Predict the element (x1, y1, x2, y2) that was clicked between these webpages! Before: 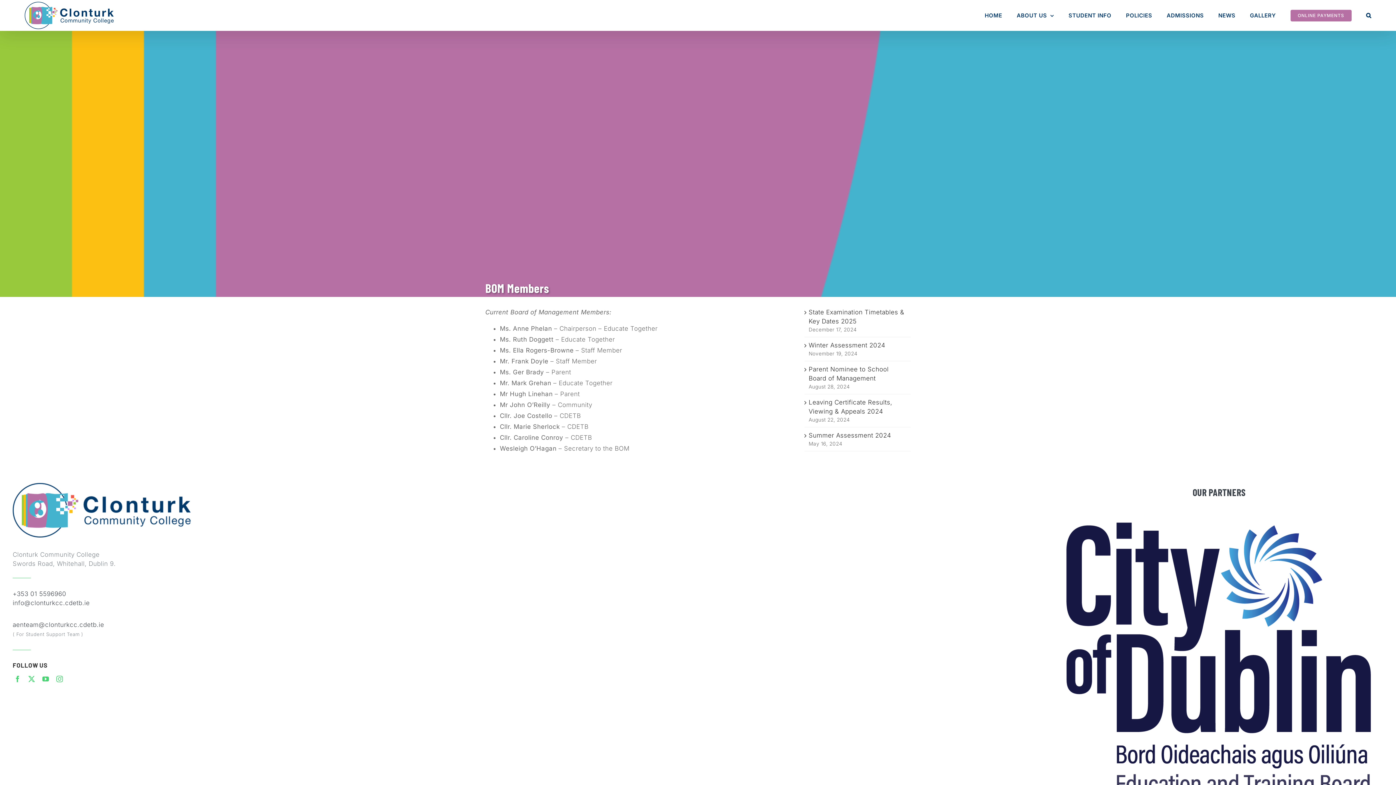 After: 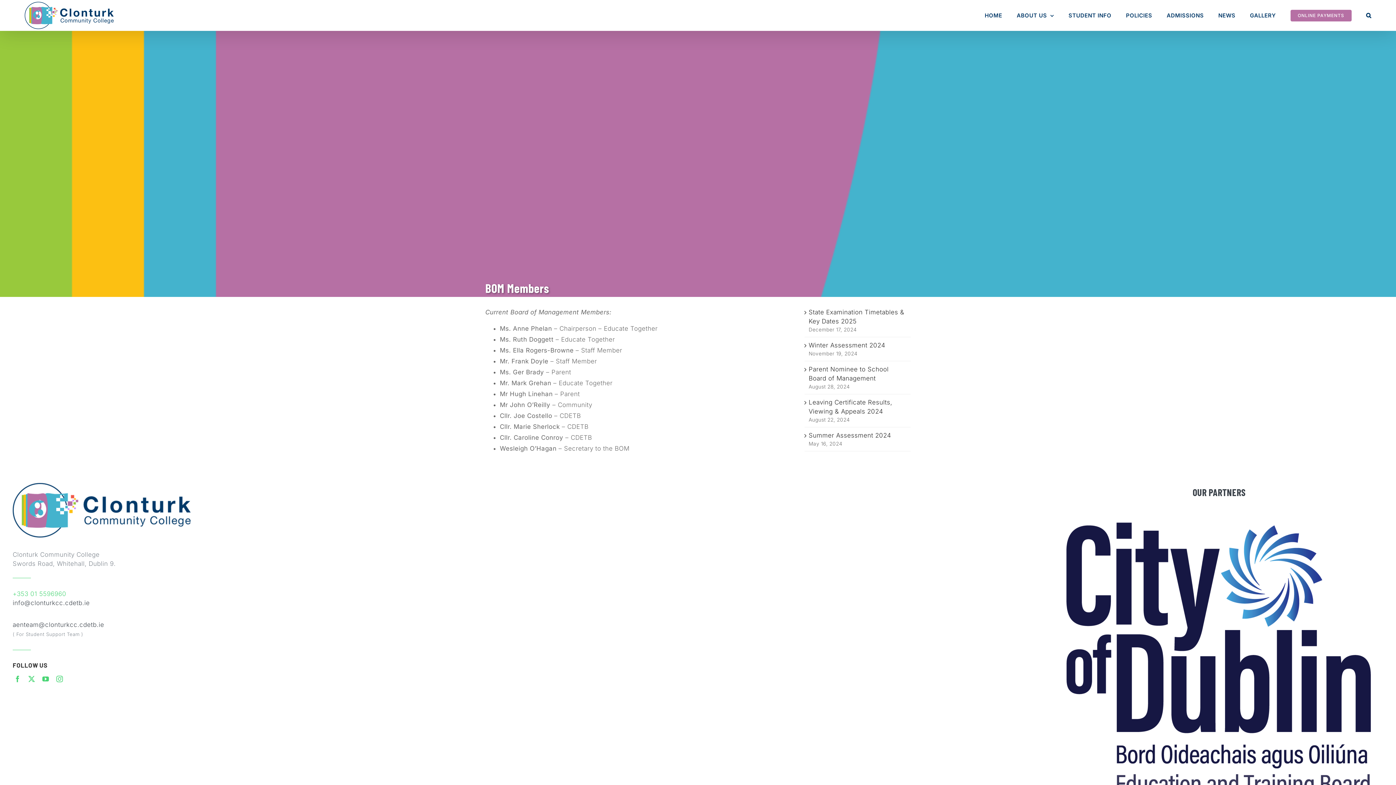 Action: label: +353 01 5596960 bbox: (12, 589, 328, 598)